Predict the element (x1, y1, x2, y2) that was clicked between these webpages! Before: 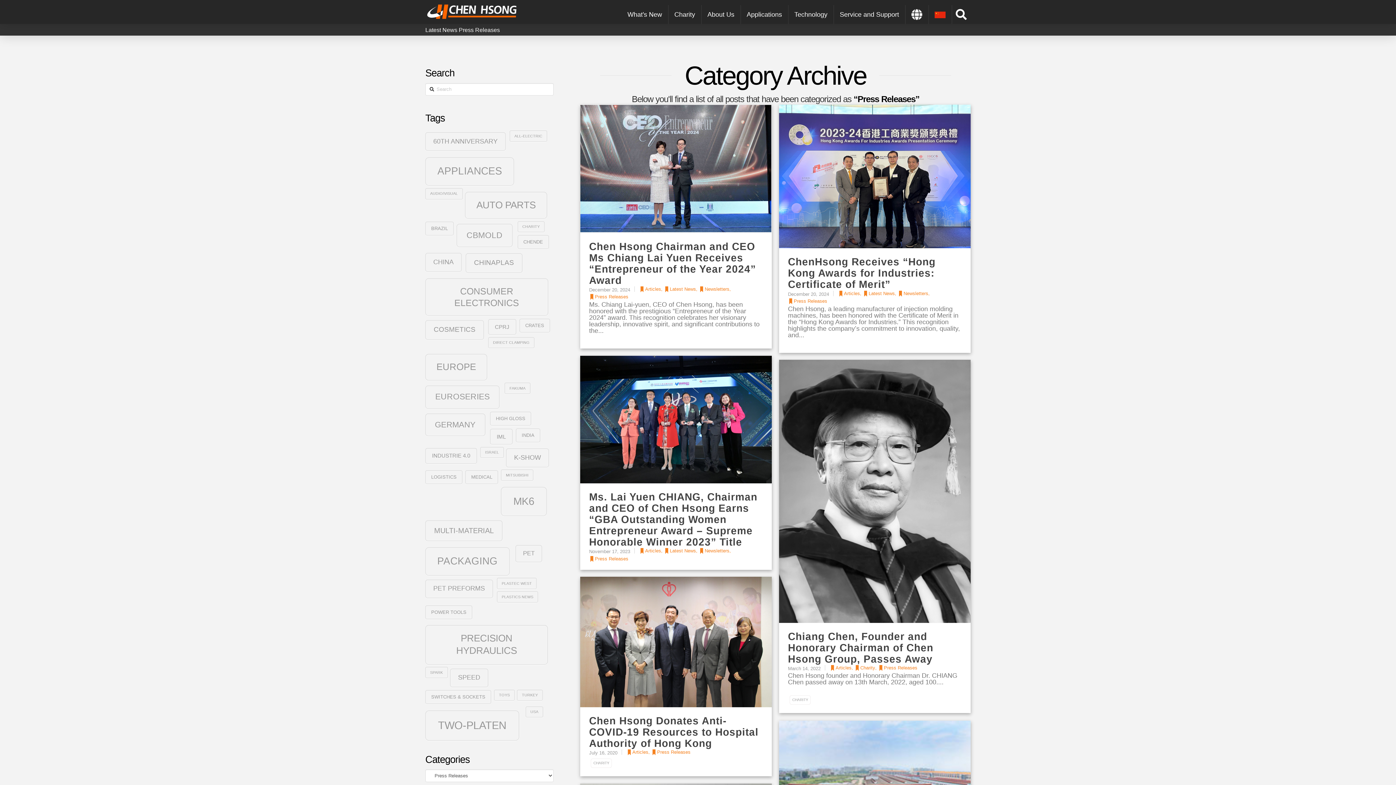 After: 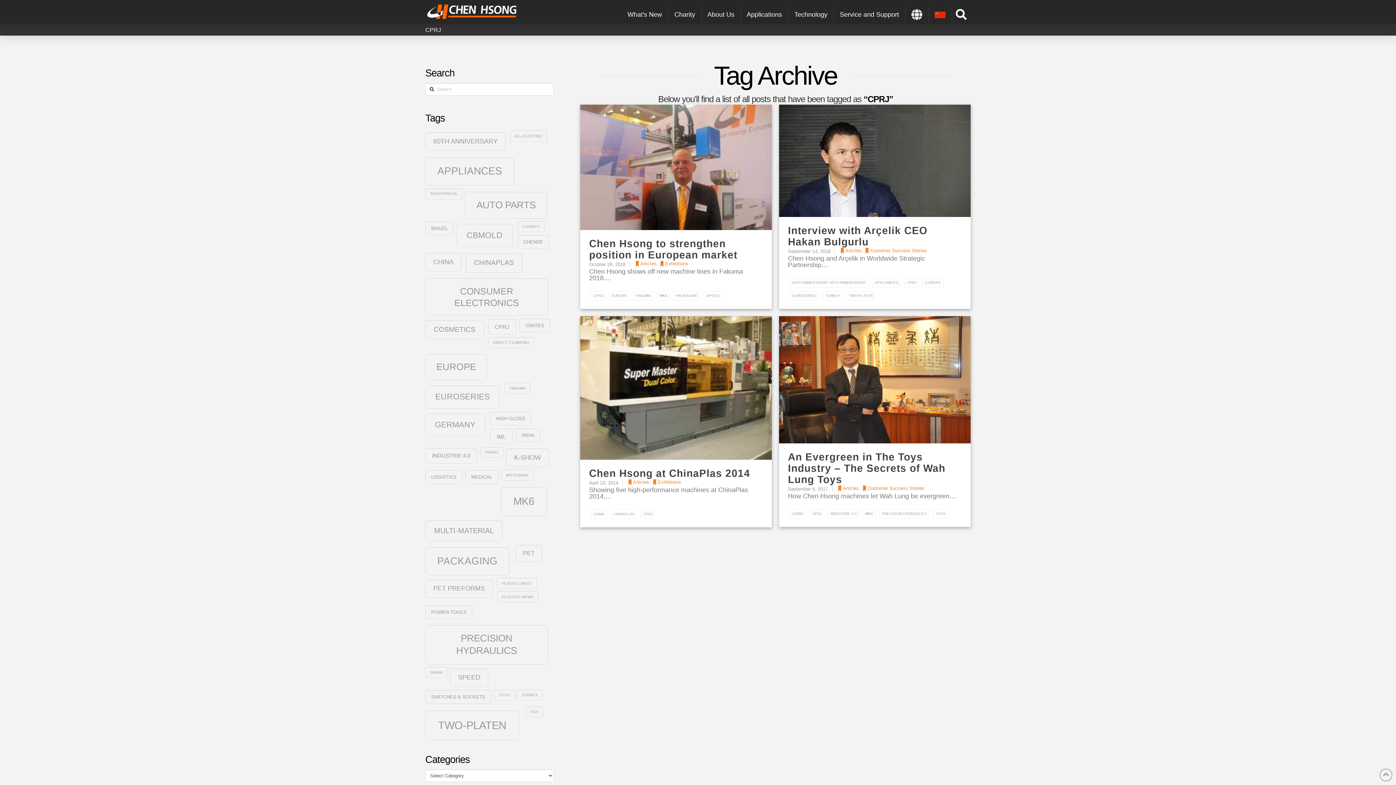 Action: bbox: (488, 319, 516, 335) label: CPRJ (4 items)